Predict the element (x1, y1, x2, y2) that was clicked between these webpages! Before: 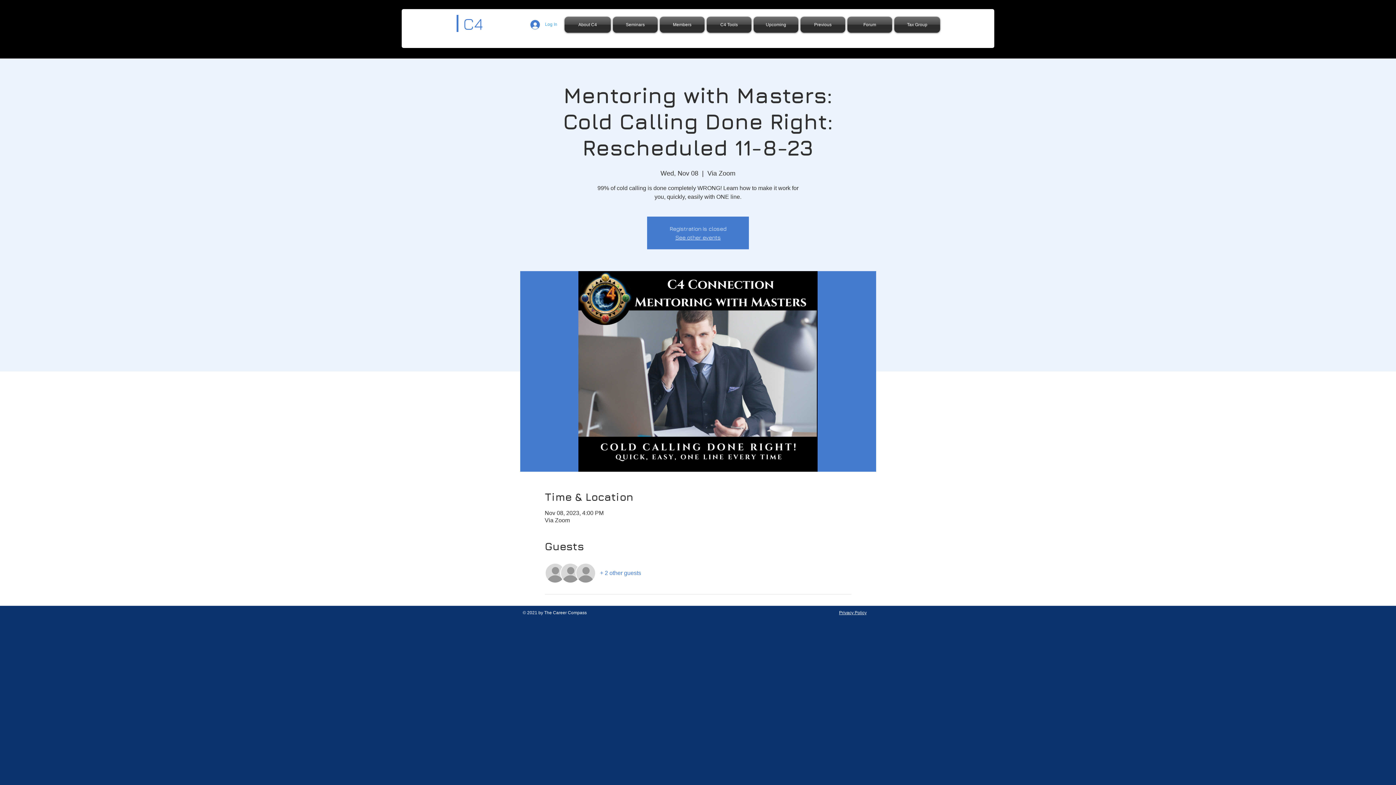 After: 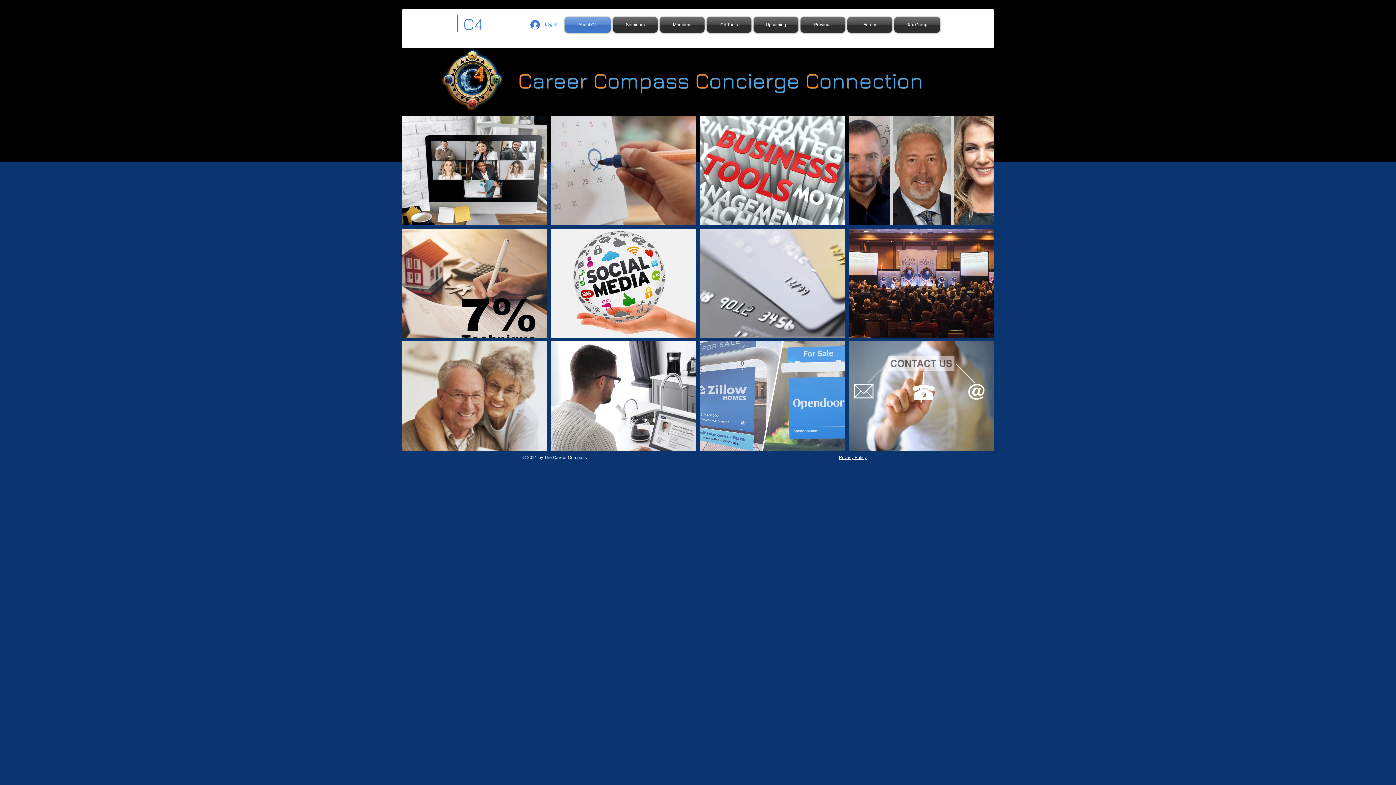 Action: bbox: (564, 16, 612, 32) label: About C4